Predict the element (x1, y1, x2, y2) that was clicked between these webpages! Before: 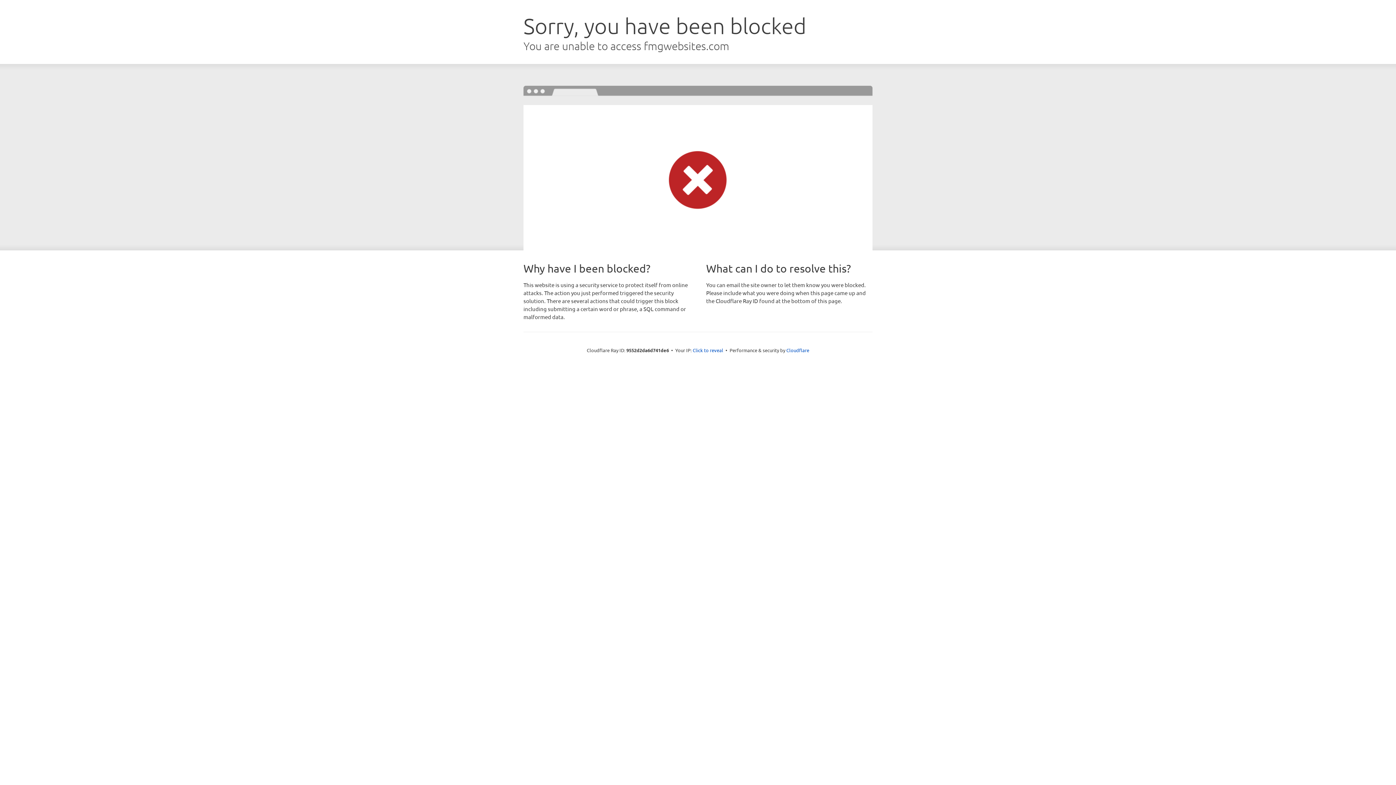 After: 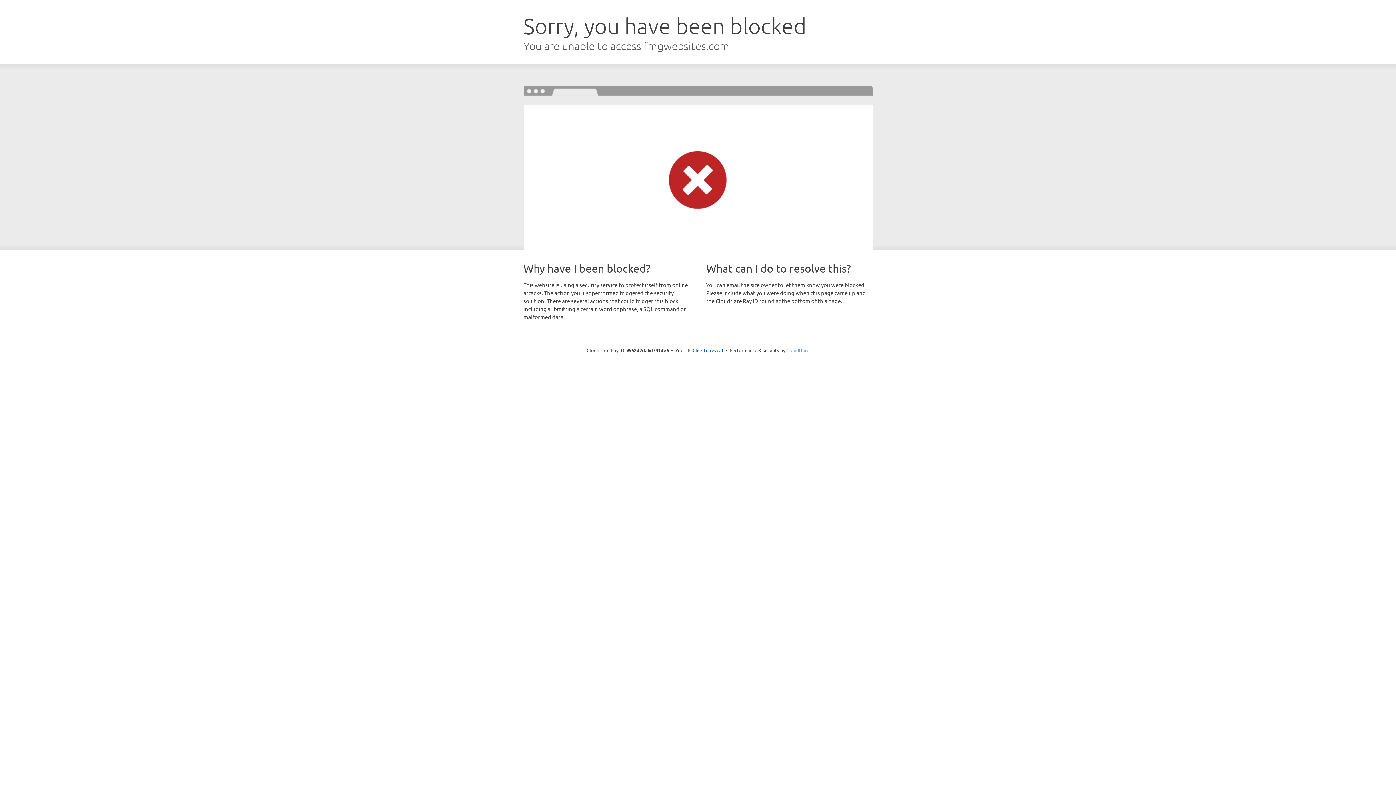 Action: bbox: (786, 347, 809, 353) label: Cloudflare